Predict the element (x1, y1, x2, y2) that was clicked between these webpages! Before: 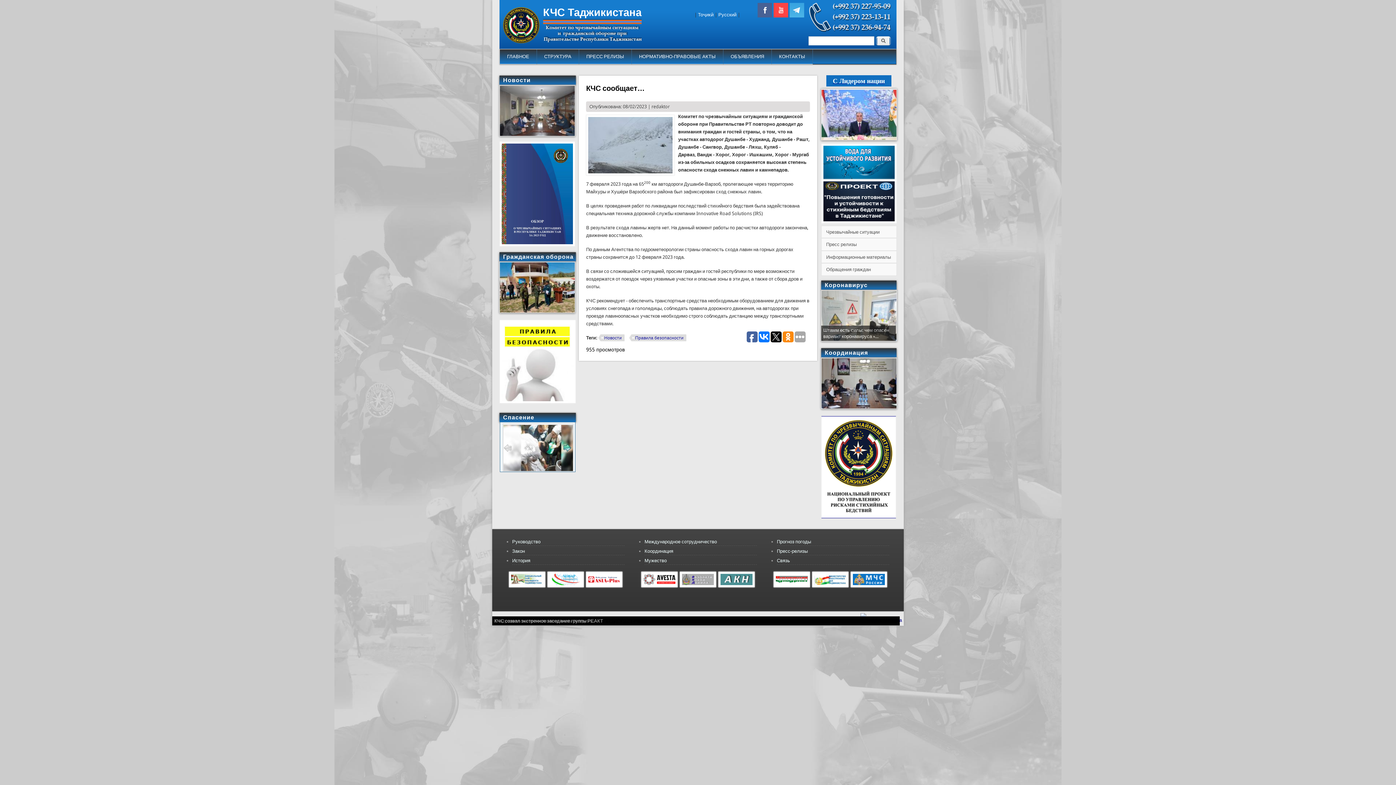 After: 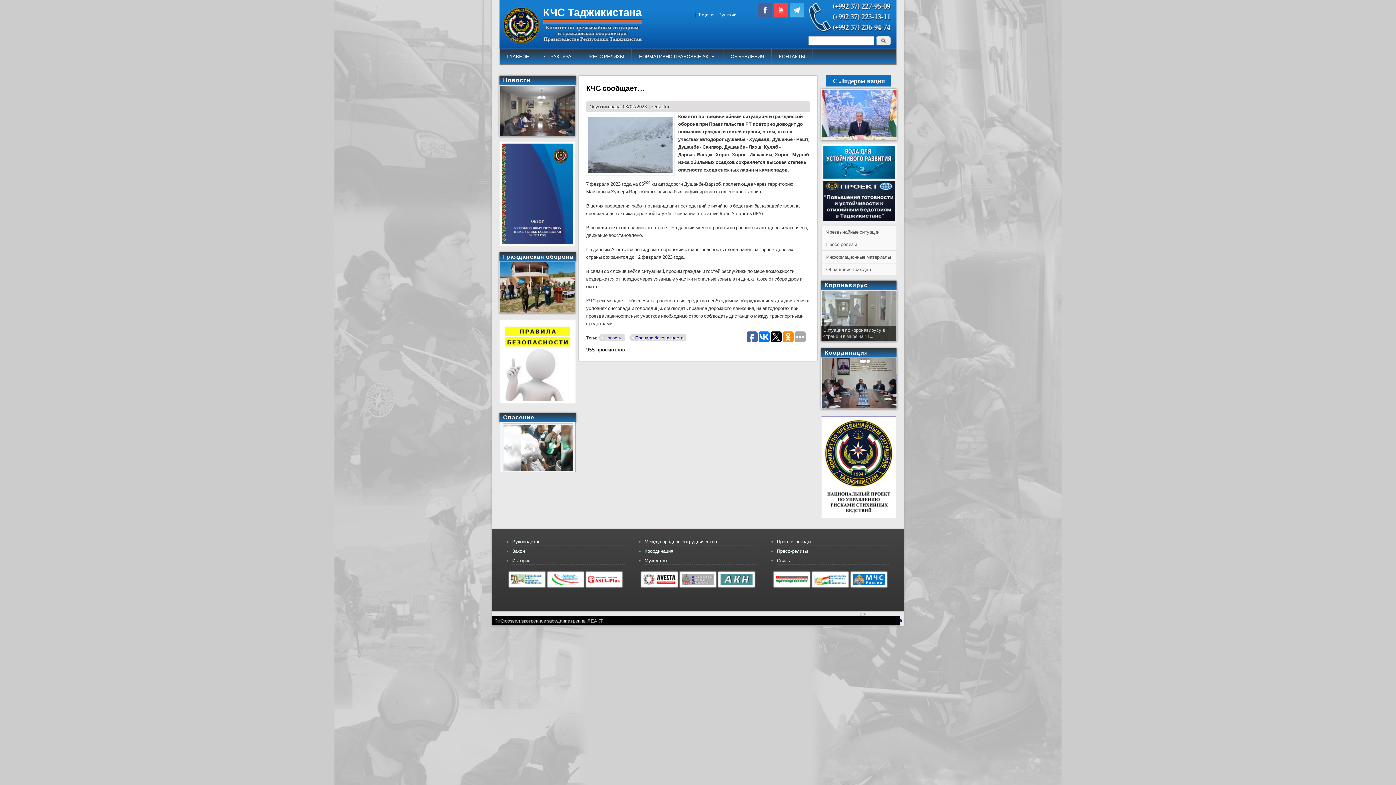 Action: bbox: (821, 212, 896, 217)